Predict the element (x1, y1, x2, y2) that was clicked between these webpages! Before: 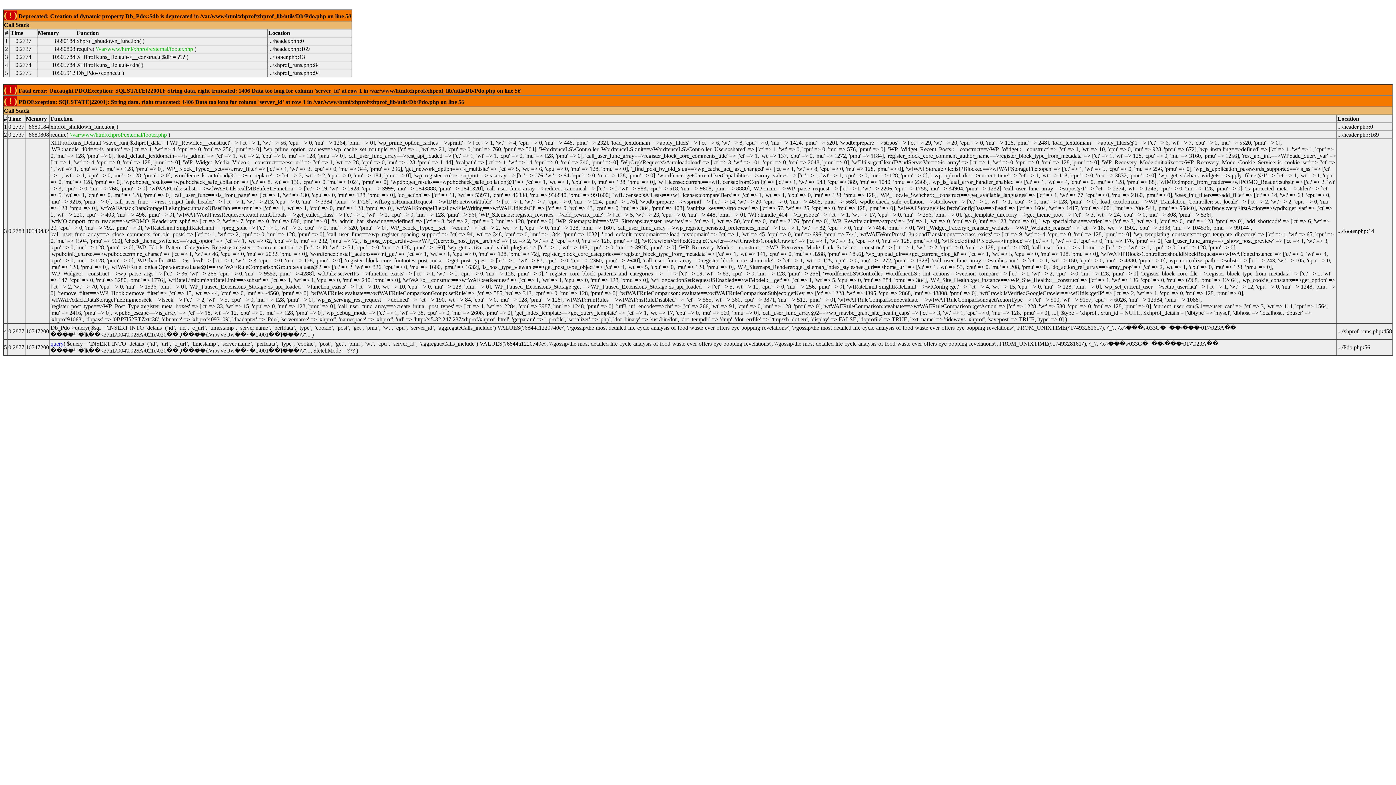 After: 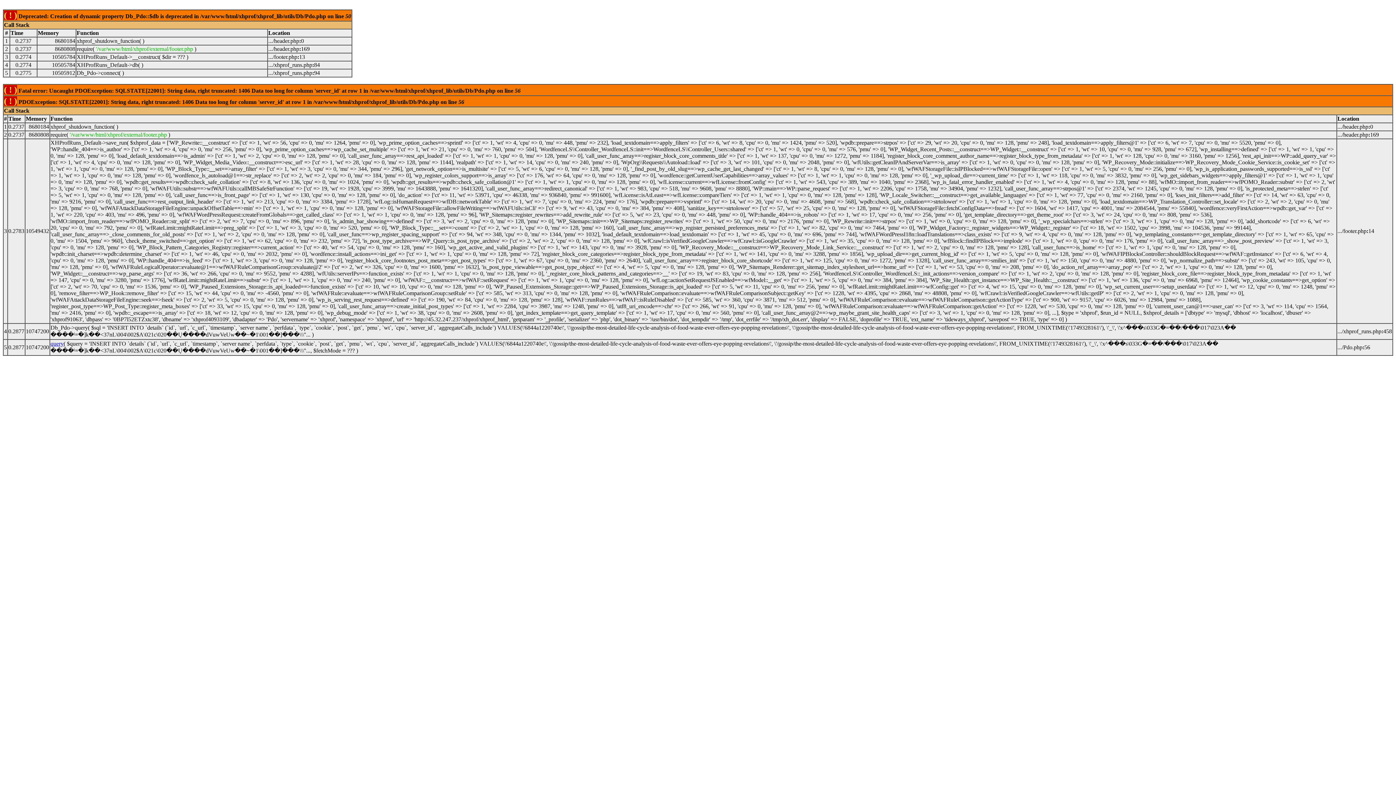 Action: label: query bbox: (50, 340, 63, 346)